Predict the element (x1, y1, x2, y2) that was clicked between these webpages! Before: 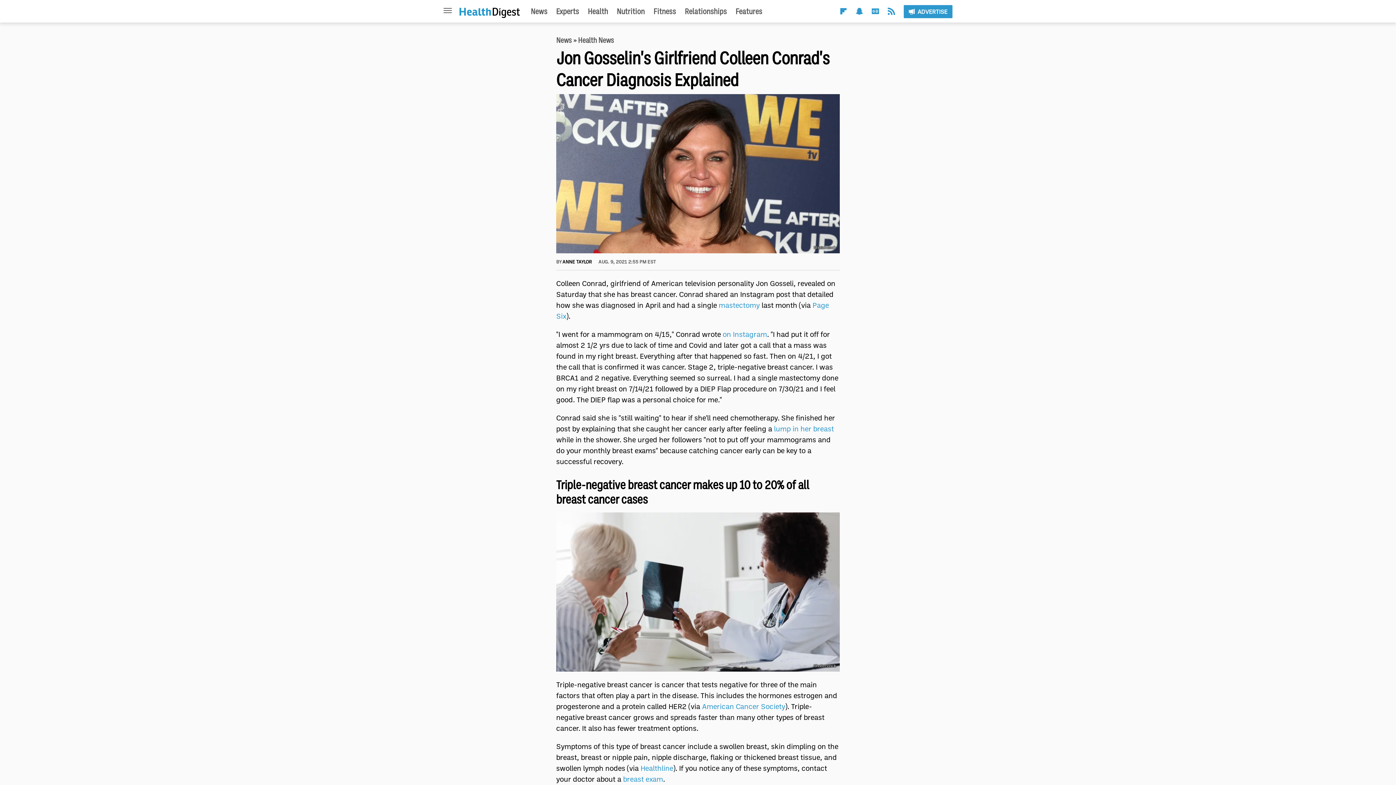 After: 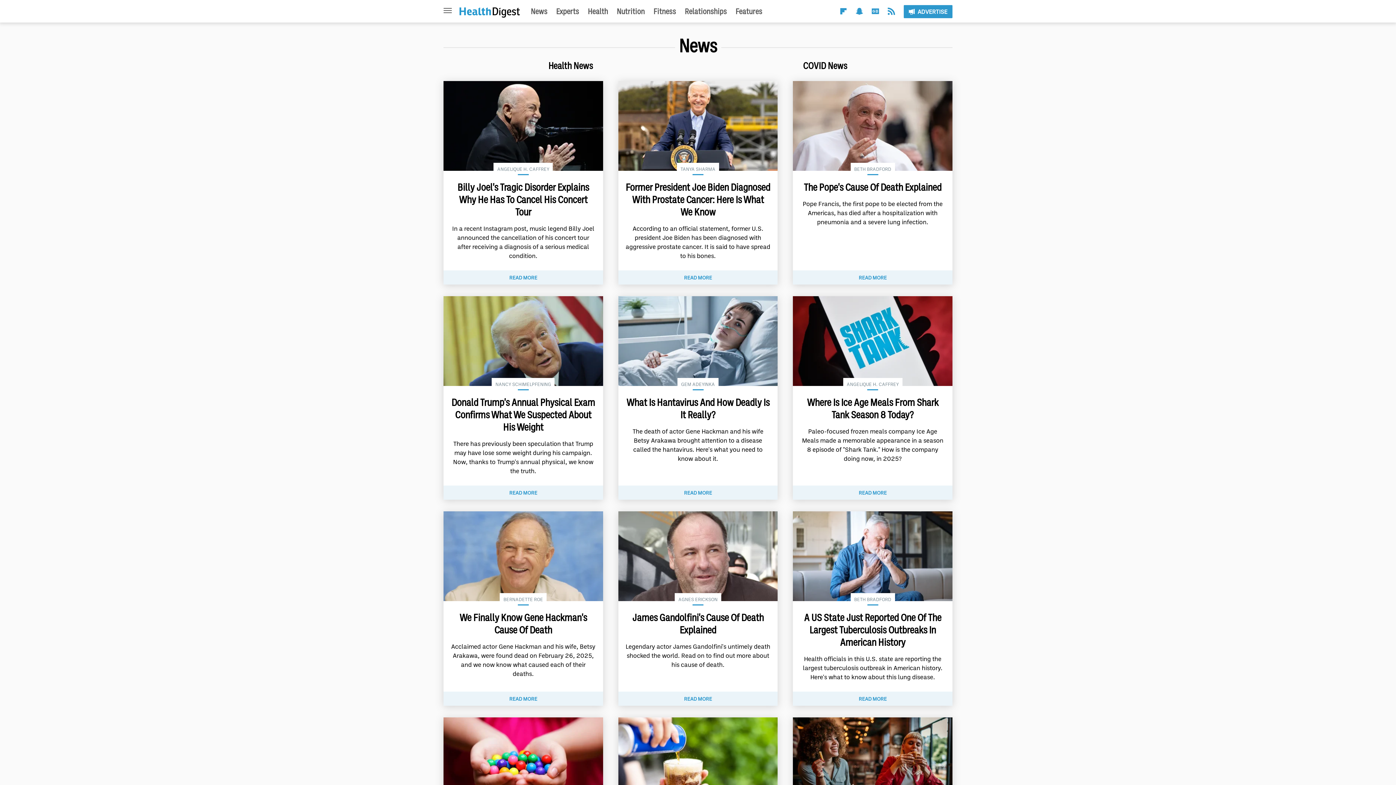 Action: label: News bbox: (530, 6, 547, 16)